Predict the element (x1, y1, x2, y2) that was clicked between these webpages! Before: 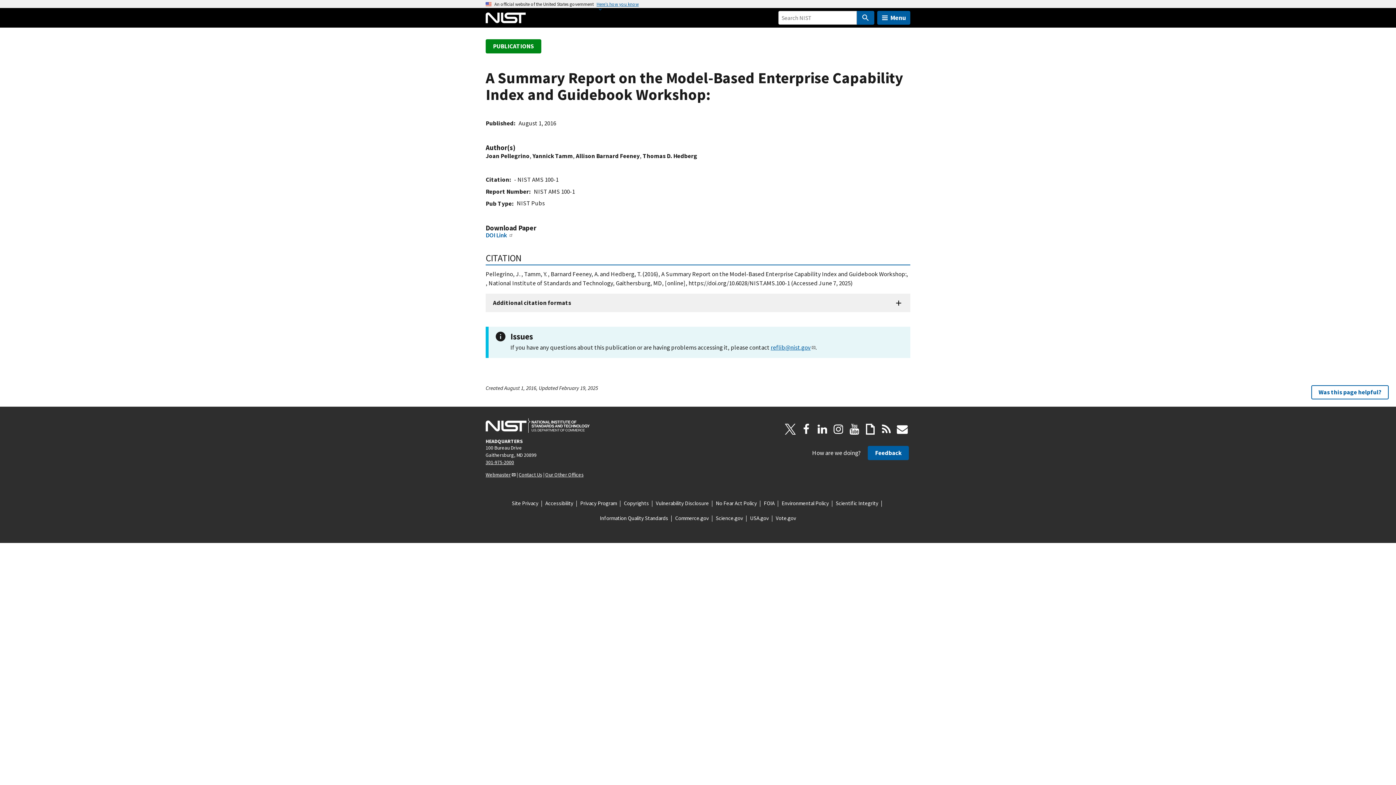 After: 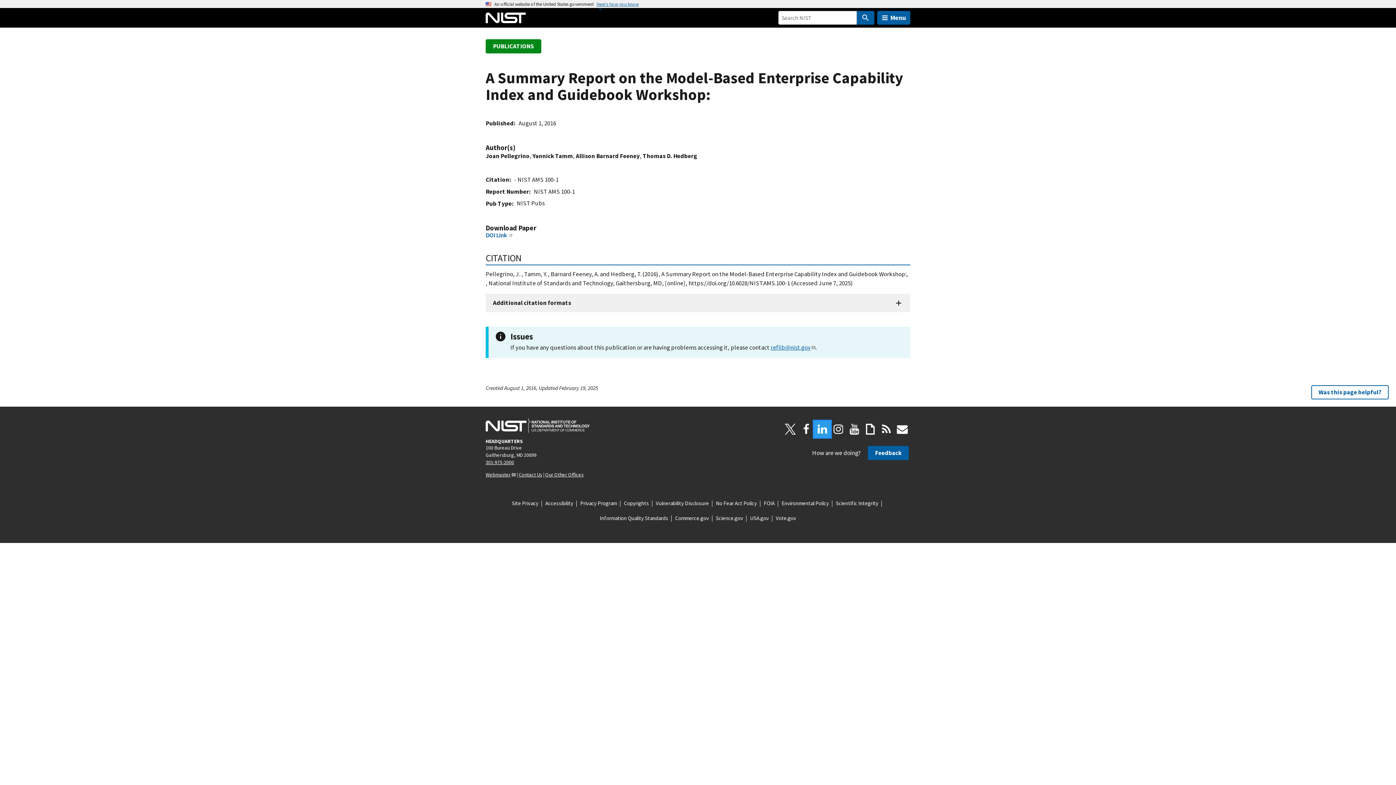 Action: bbox: (814, 421, 830, 437) label: LinkedIn